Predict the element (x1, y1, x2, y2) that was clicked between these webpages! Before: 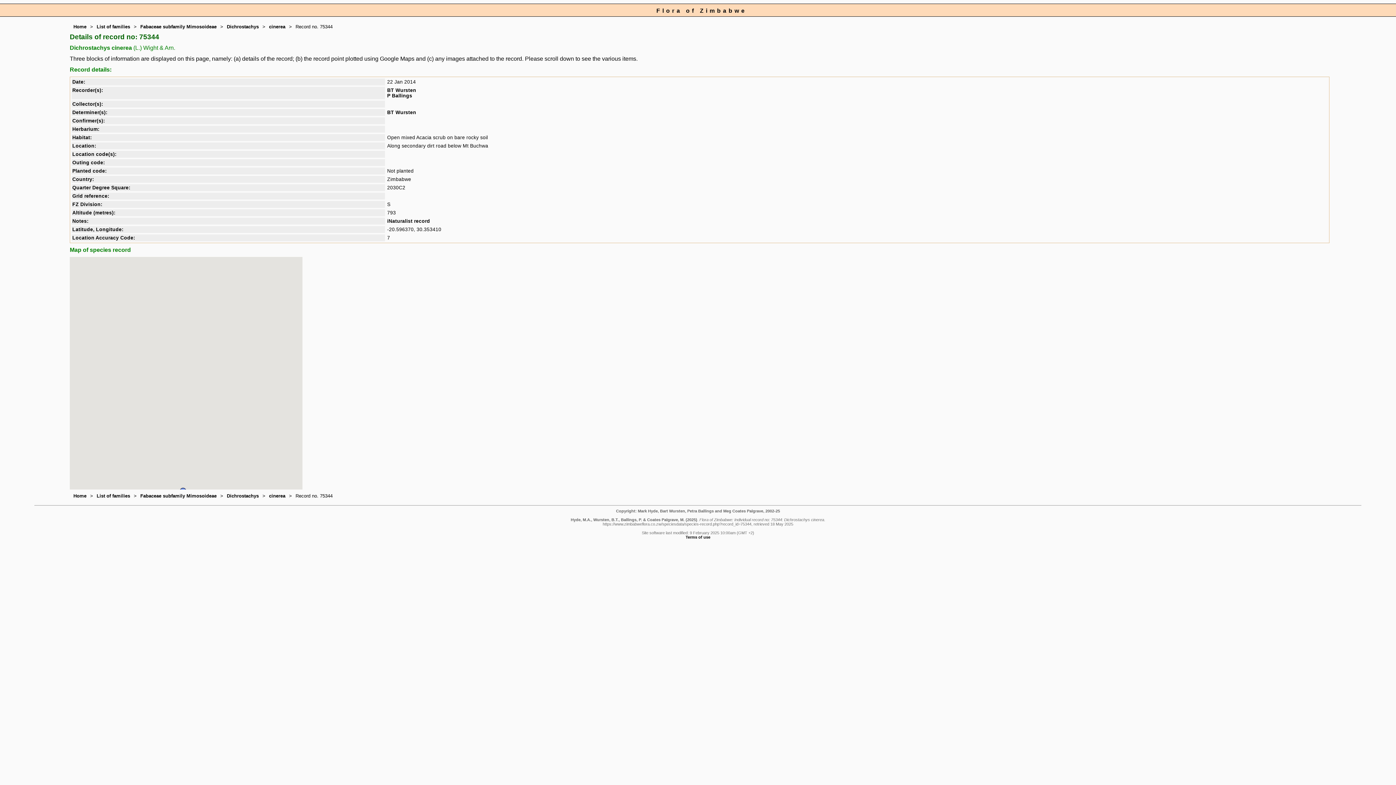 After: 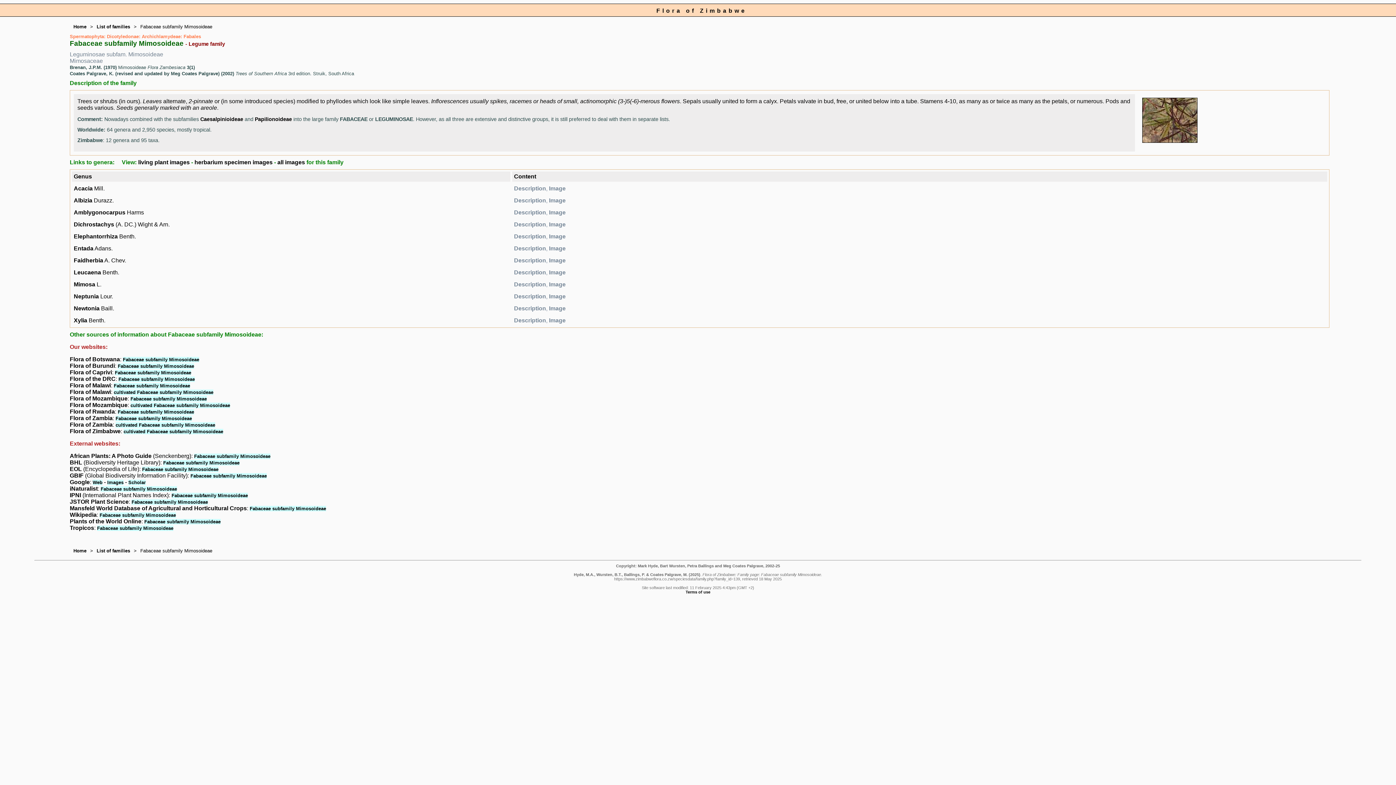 Action: label: Fabaceae subfamily Mimosoideae bbox: (140, 493, 216, 498)